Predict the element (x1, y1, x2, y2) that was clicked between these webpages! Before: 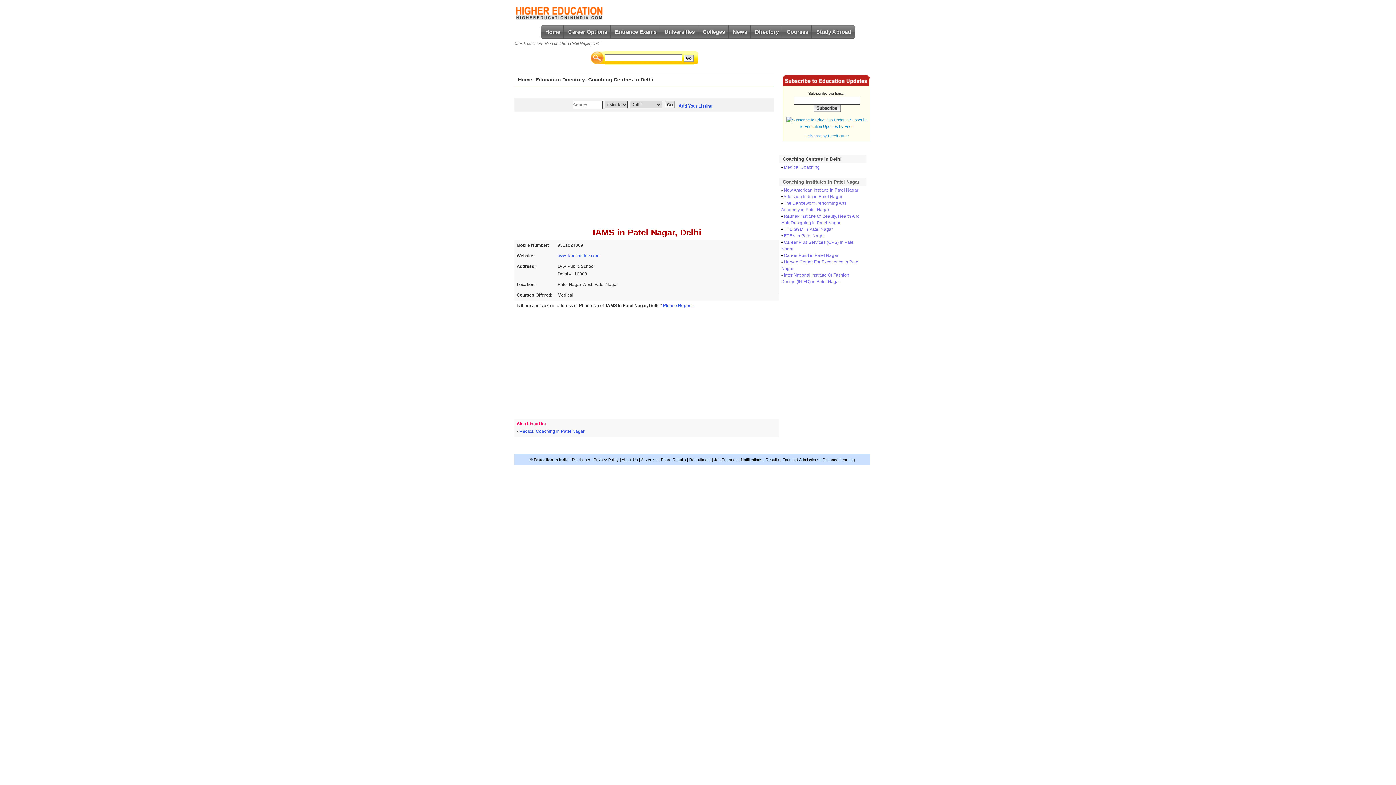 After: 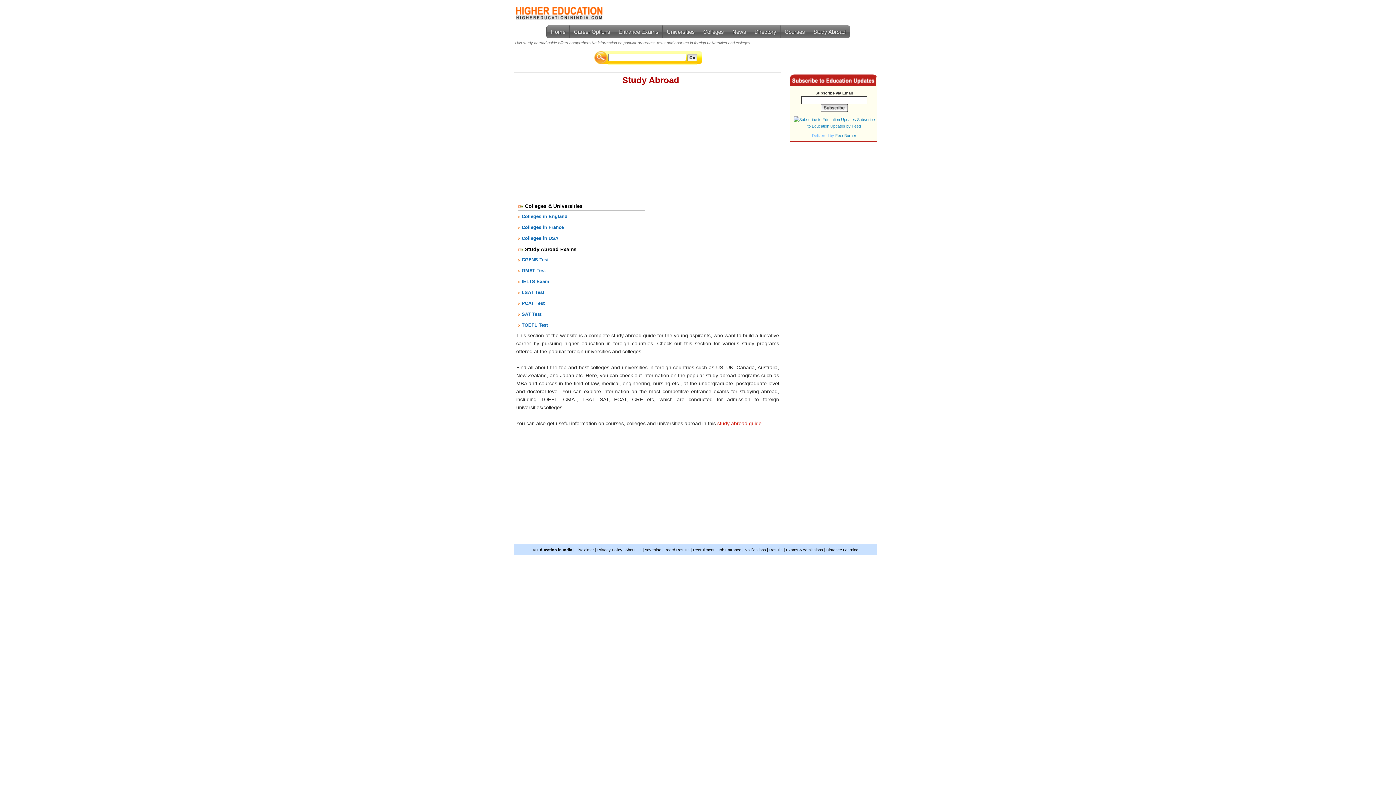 Action: label: Study Abroad bbox: (811, 25, 855, 38)